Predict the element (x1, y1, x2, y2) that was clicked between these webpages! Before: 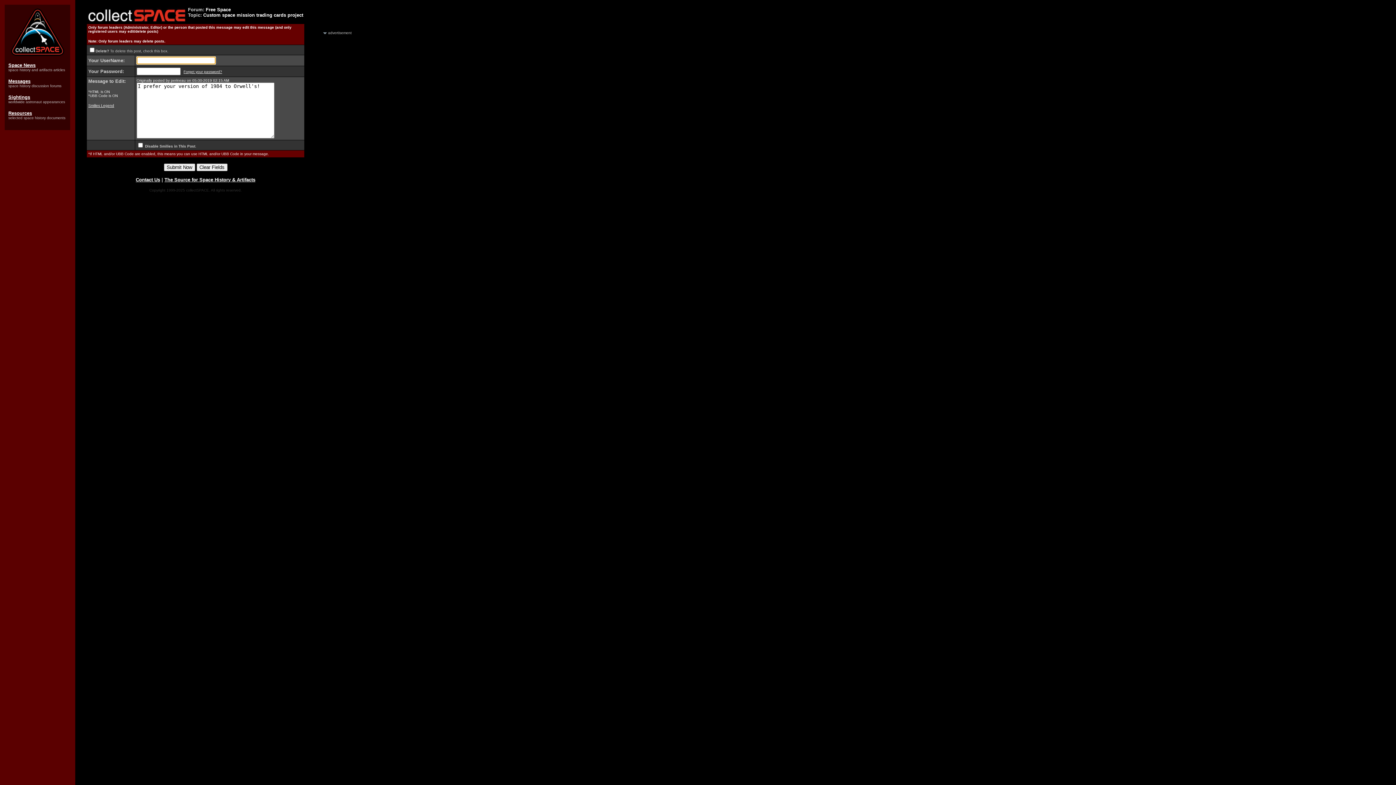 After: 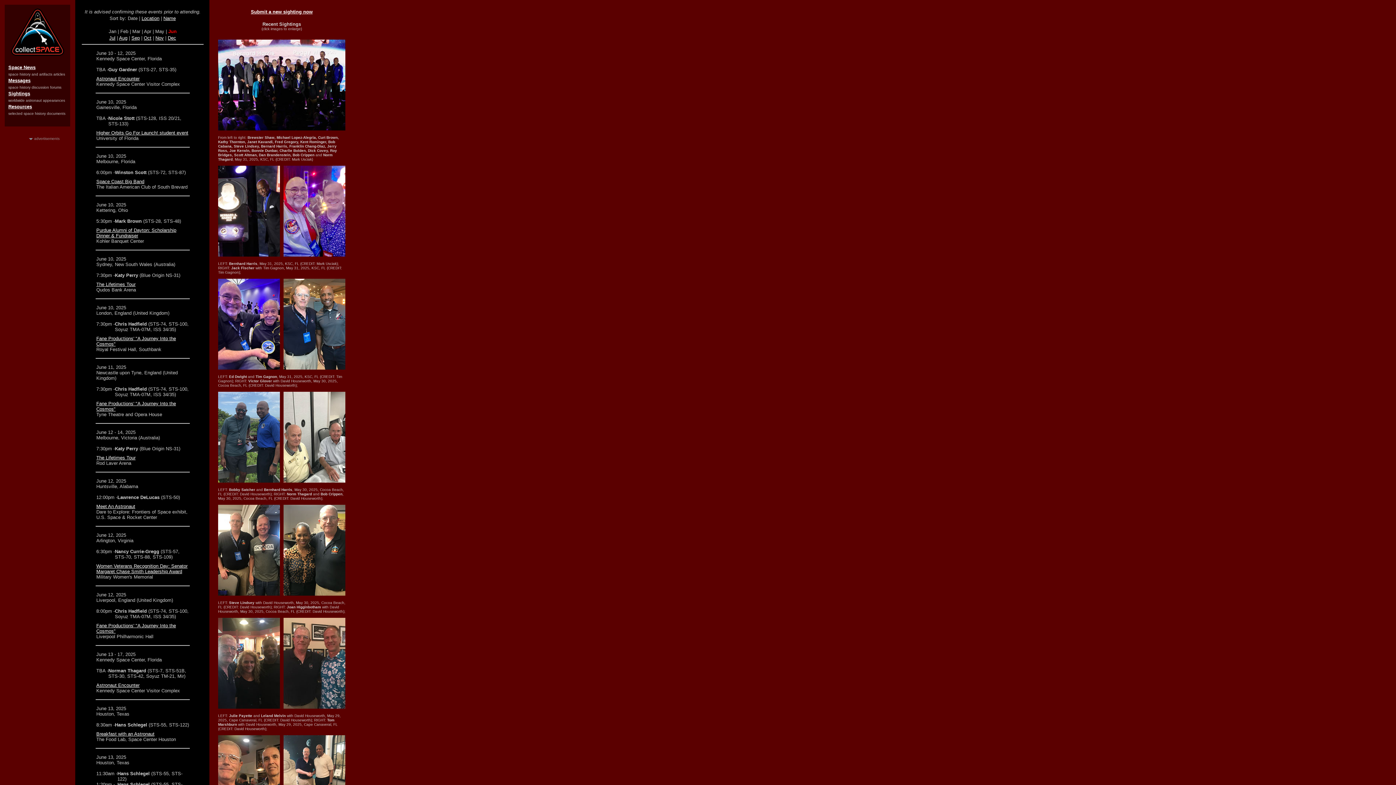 Action: bbox: (8, 94, 30, 100) label: Sightings